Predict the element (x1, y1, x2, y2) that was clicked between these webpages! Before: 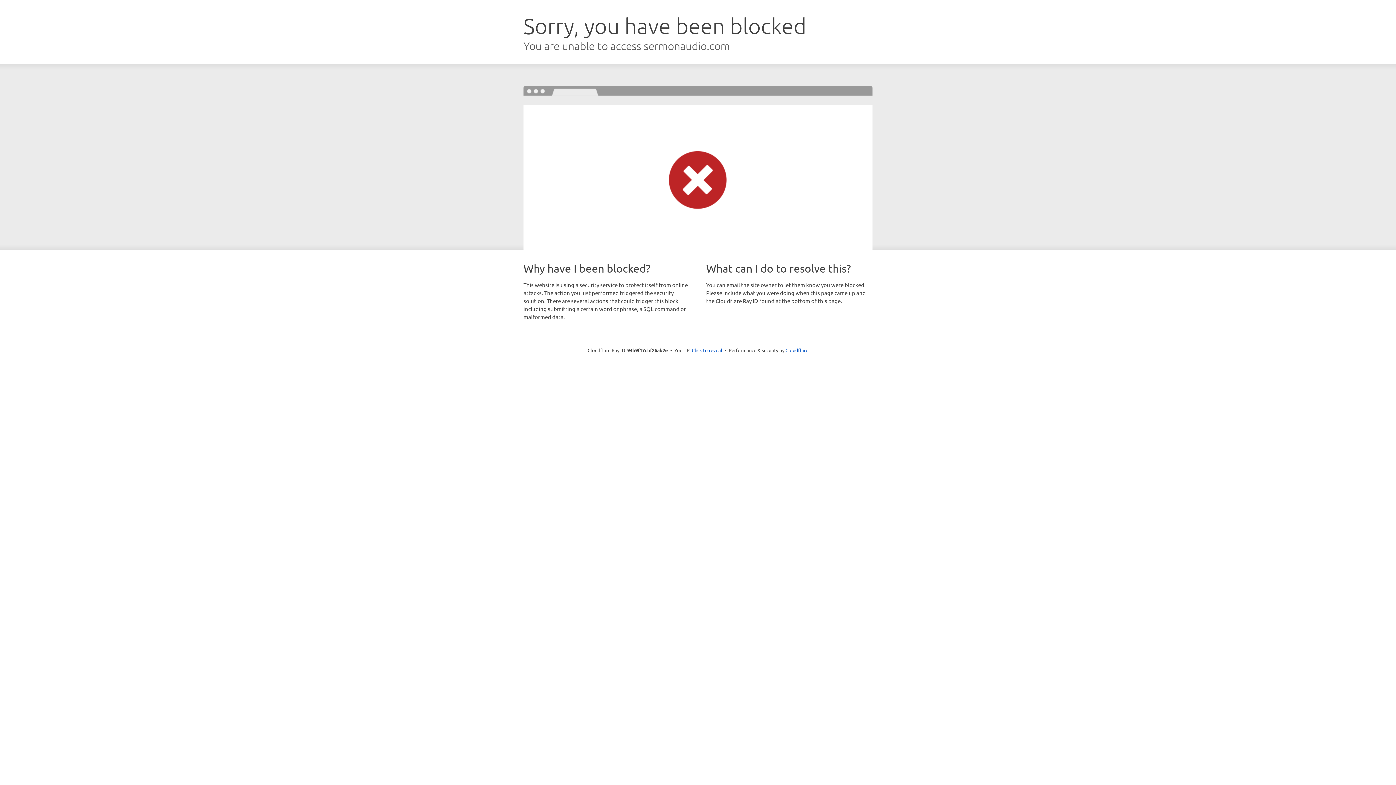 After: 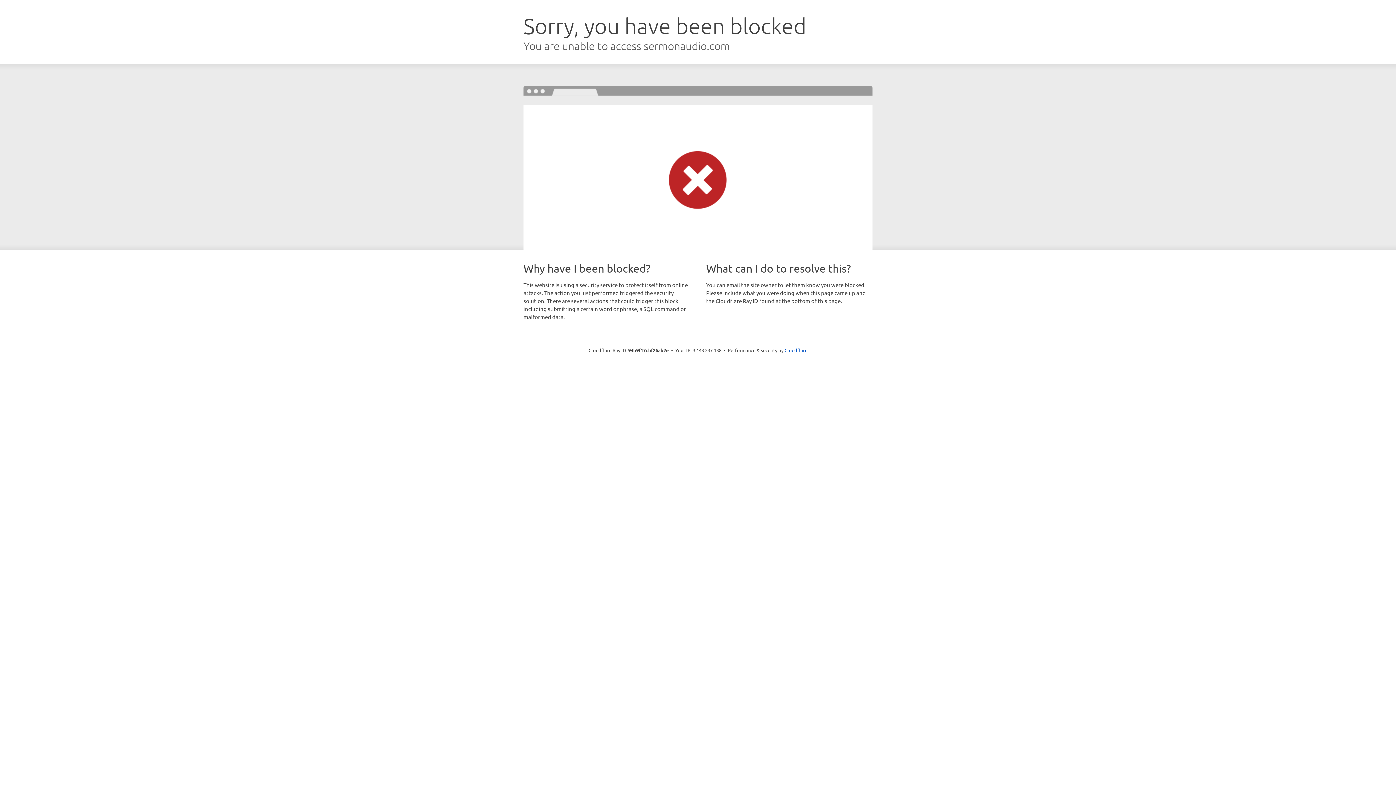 Action: bbox: (692, 346, 722, 353) label: Click to reveal